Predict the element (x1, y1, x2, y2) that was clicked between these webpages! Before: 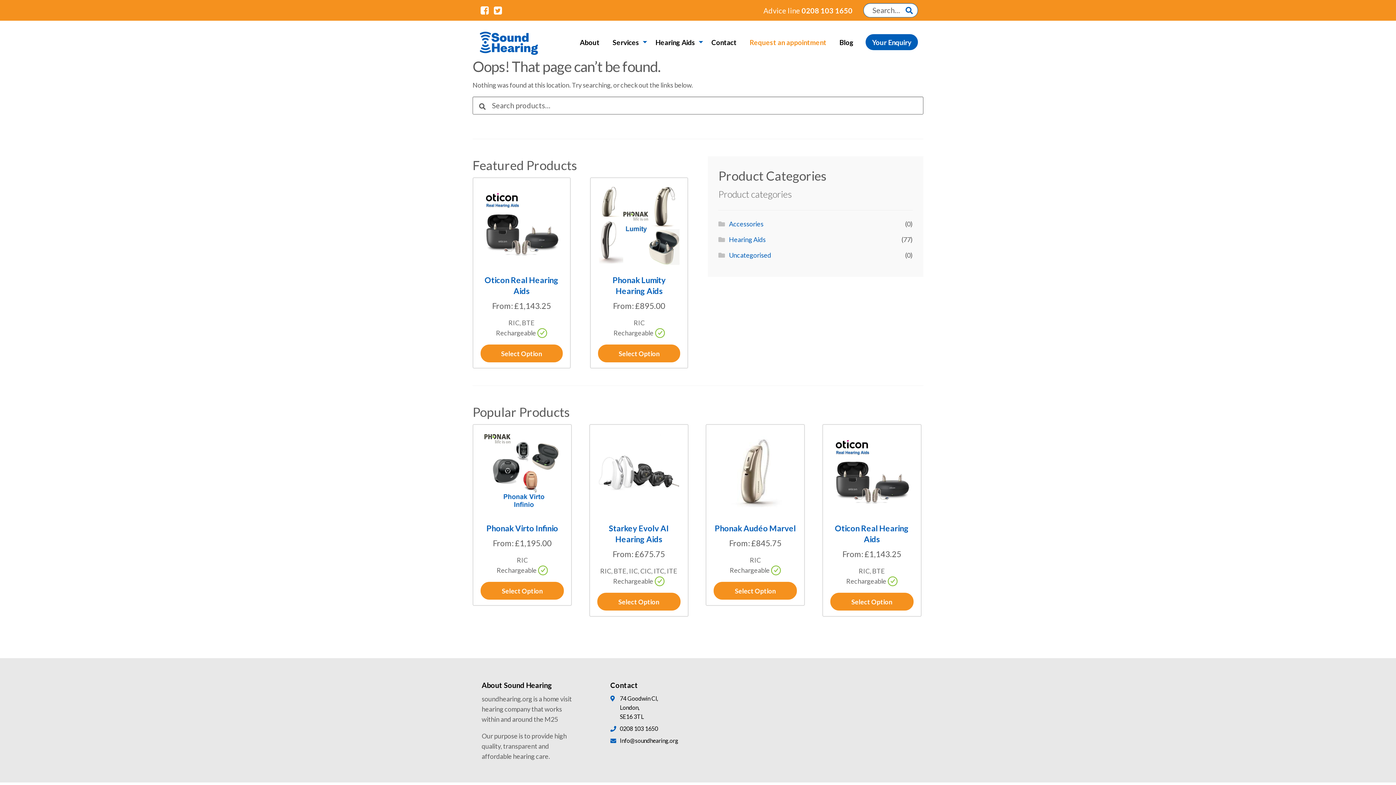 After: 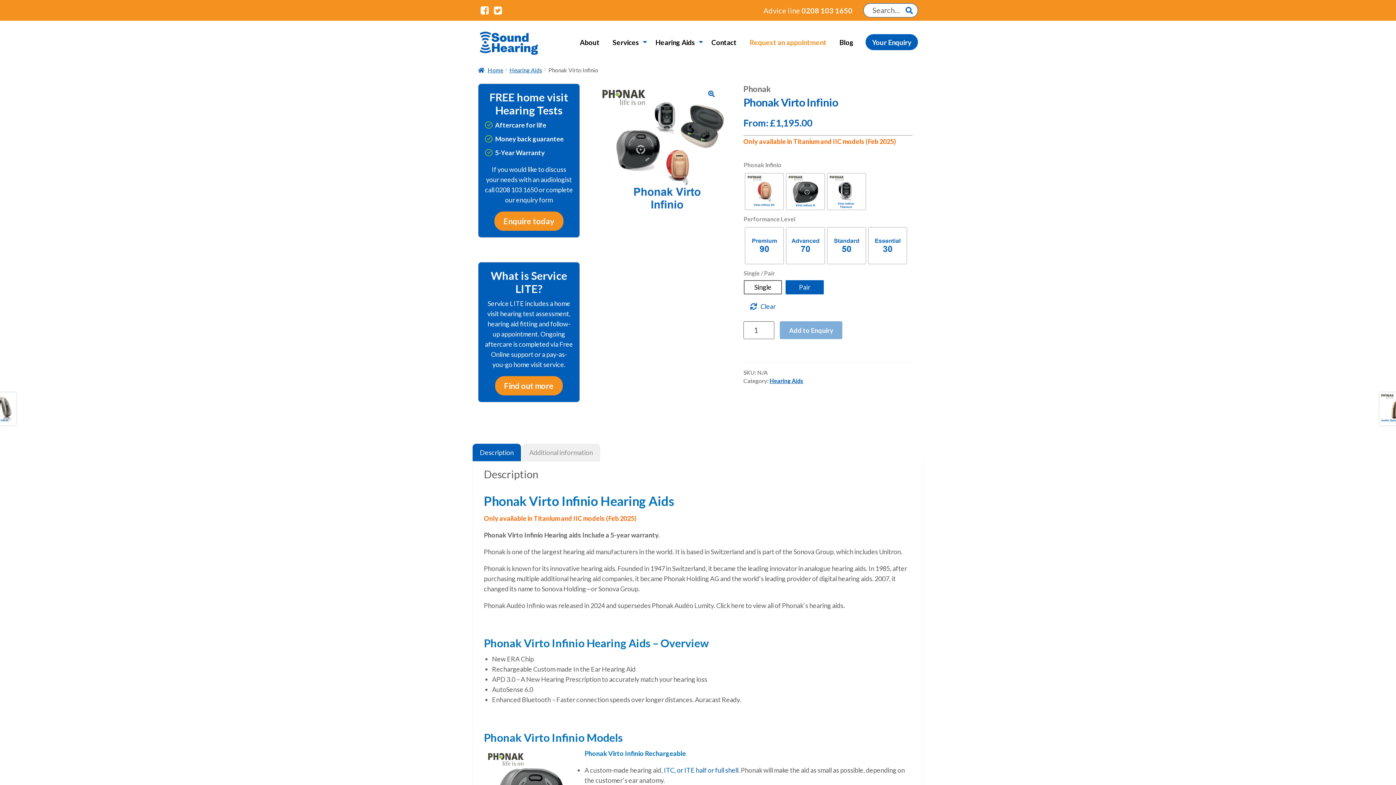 Action: label: Phonak Virto Infinio
From: £1,195.00
RIC
Rechargeable bbox: (480, 430, 564, 582)